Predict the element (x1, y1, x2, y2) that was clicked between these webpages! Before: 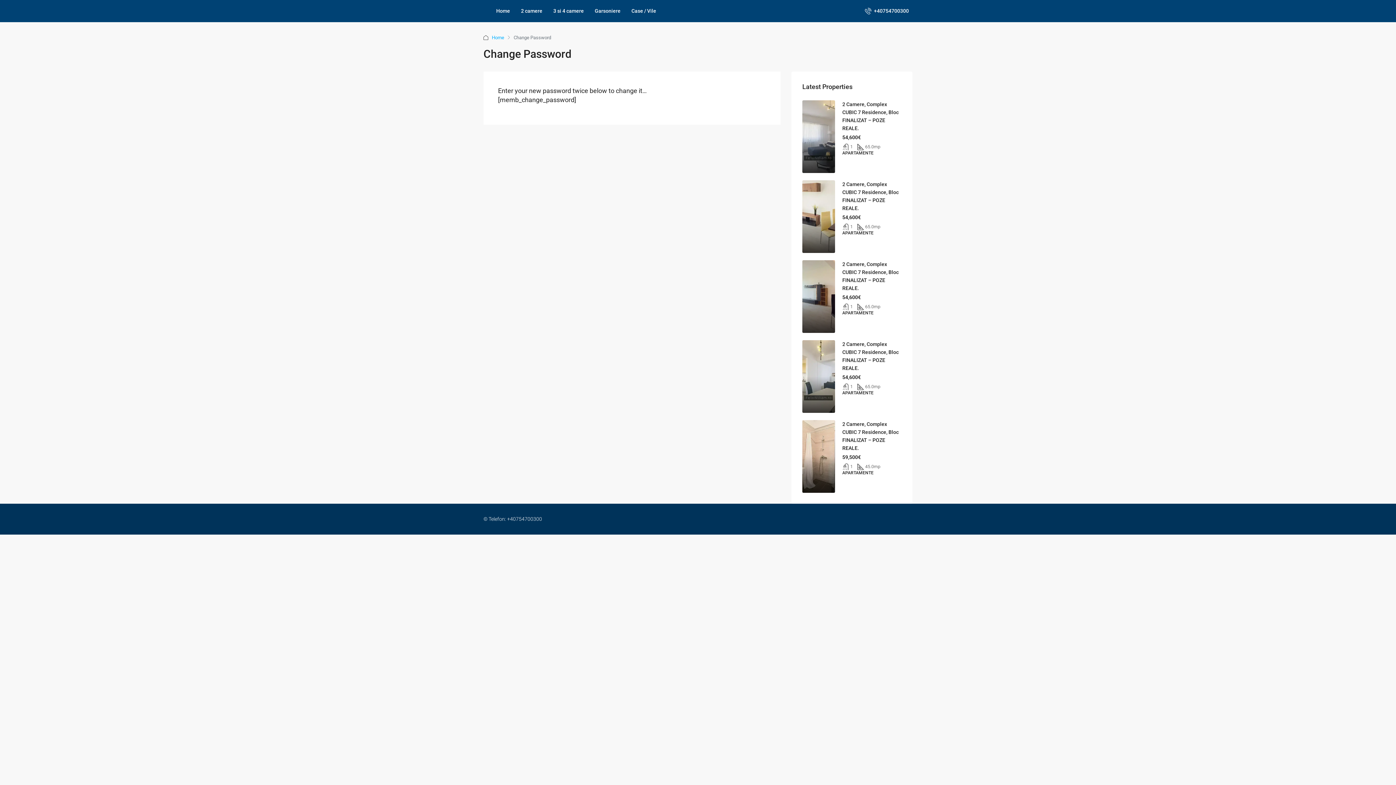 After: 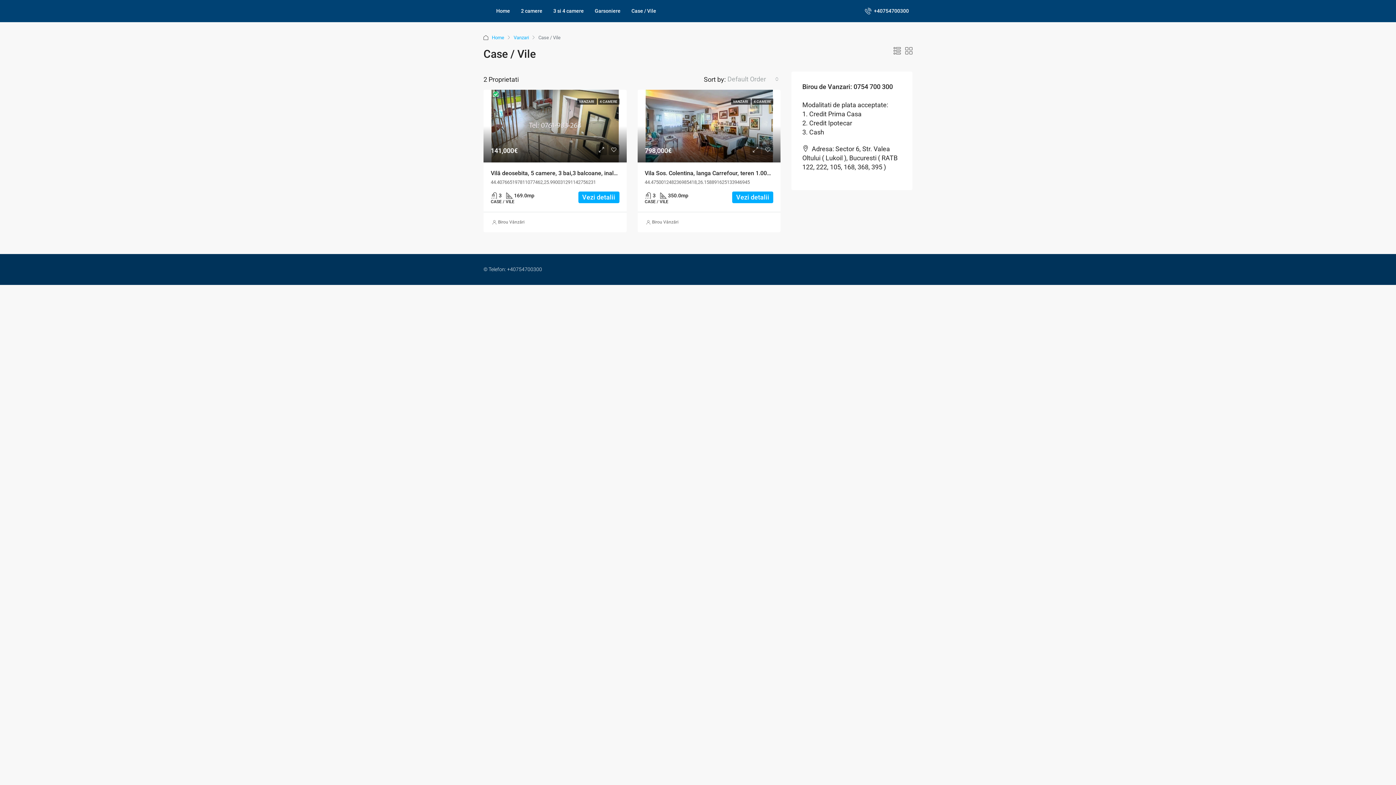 Action: bbox: (626, 0, 661, 21) label: Case / Vile